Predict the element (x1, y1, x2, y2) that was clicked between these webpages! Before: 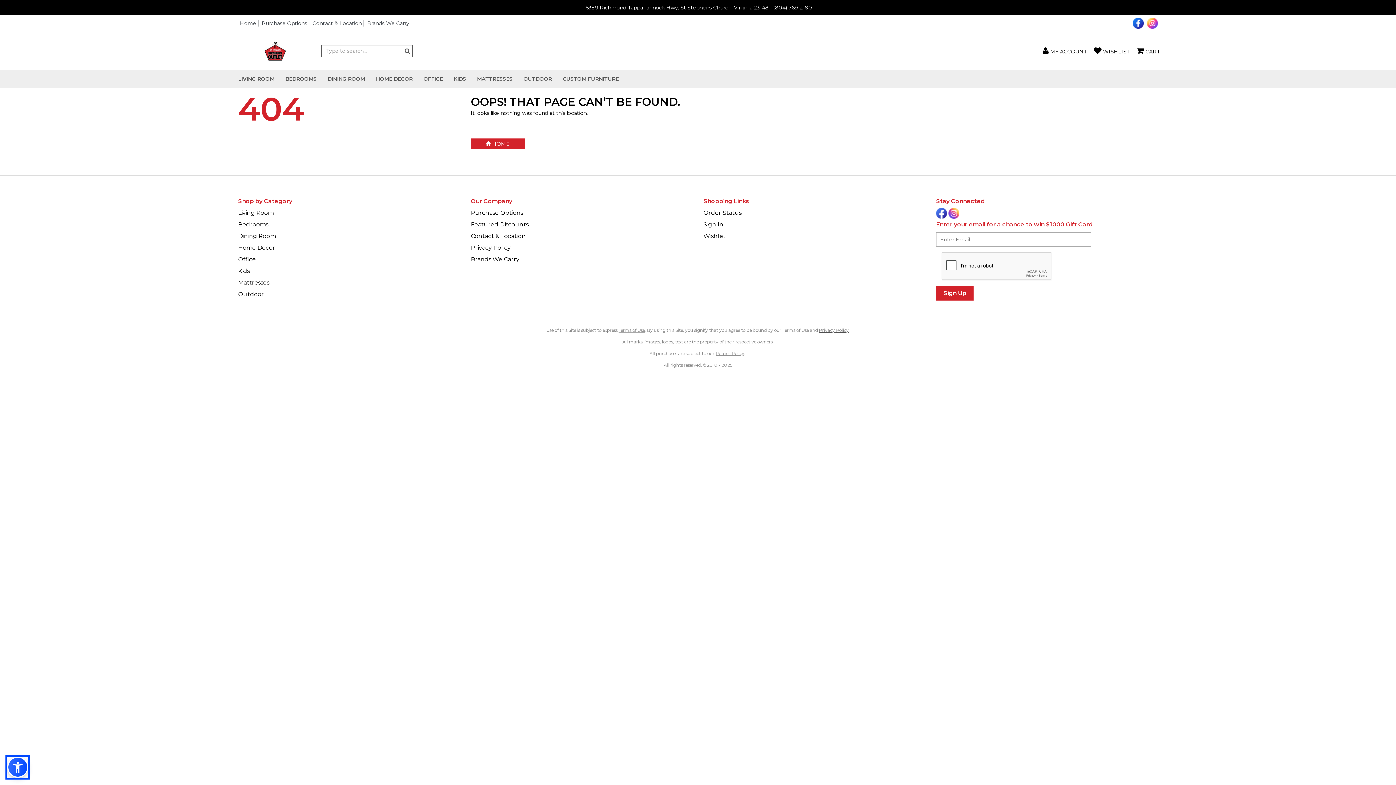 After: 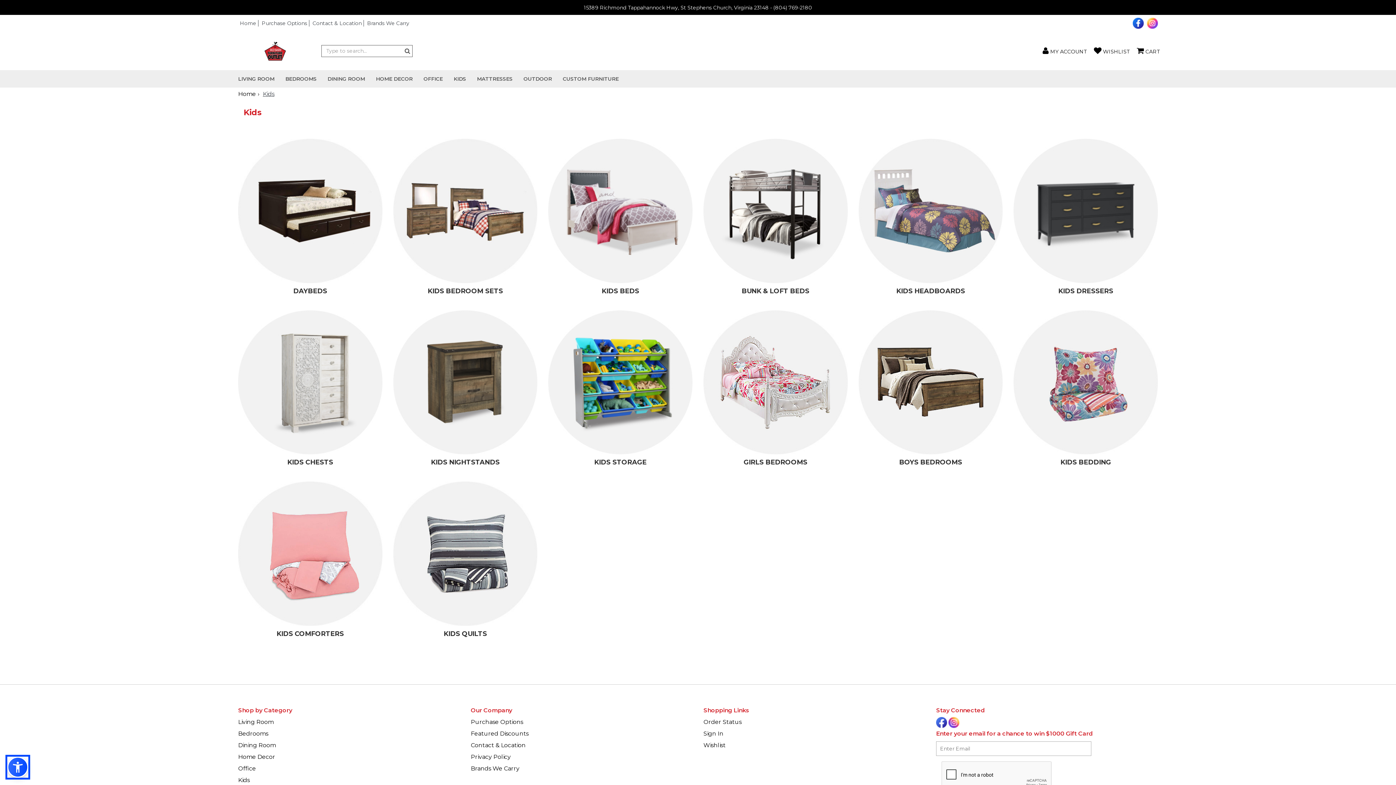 Action: bbox: (448, 70, 471, 87) label: KIDS